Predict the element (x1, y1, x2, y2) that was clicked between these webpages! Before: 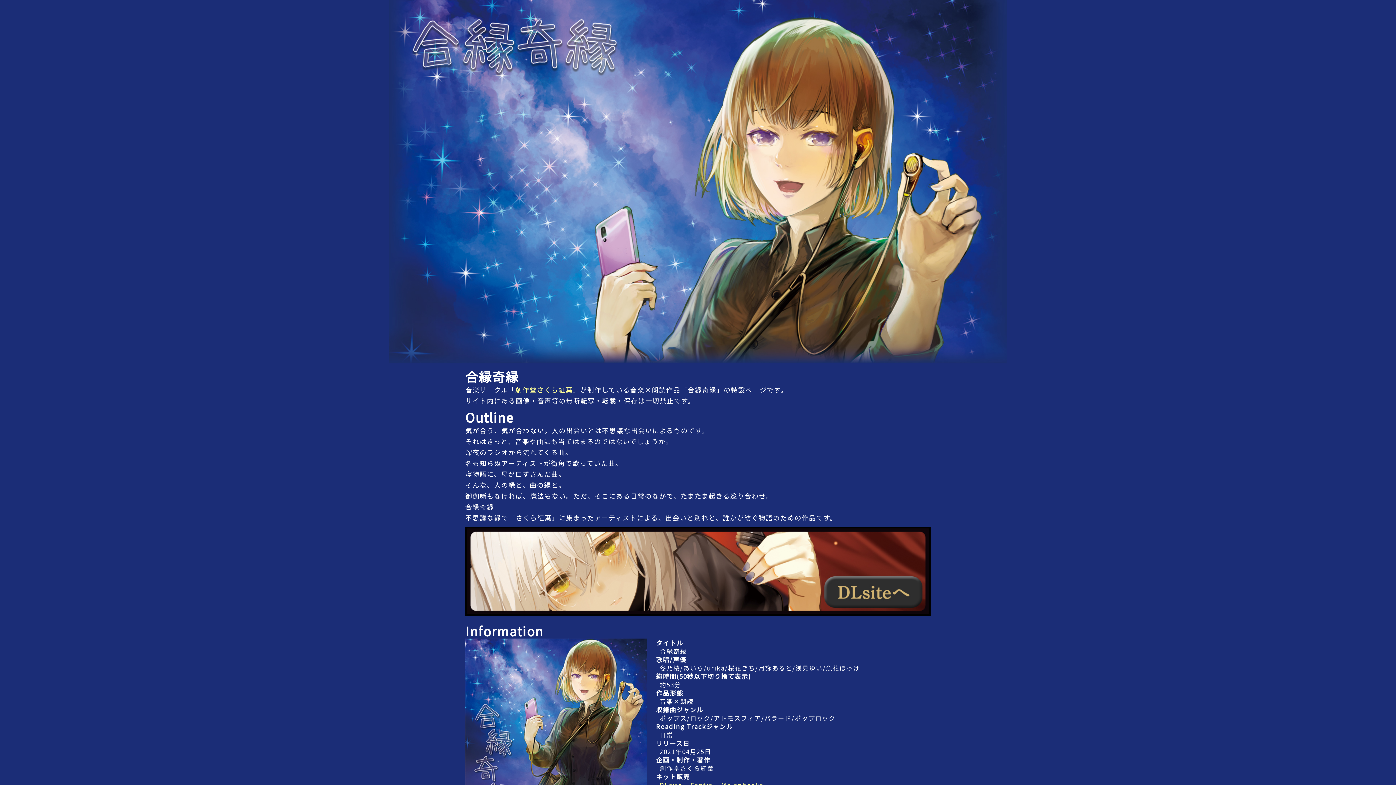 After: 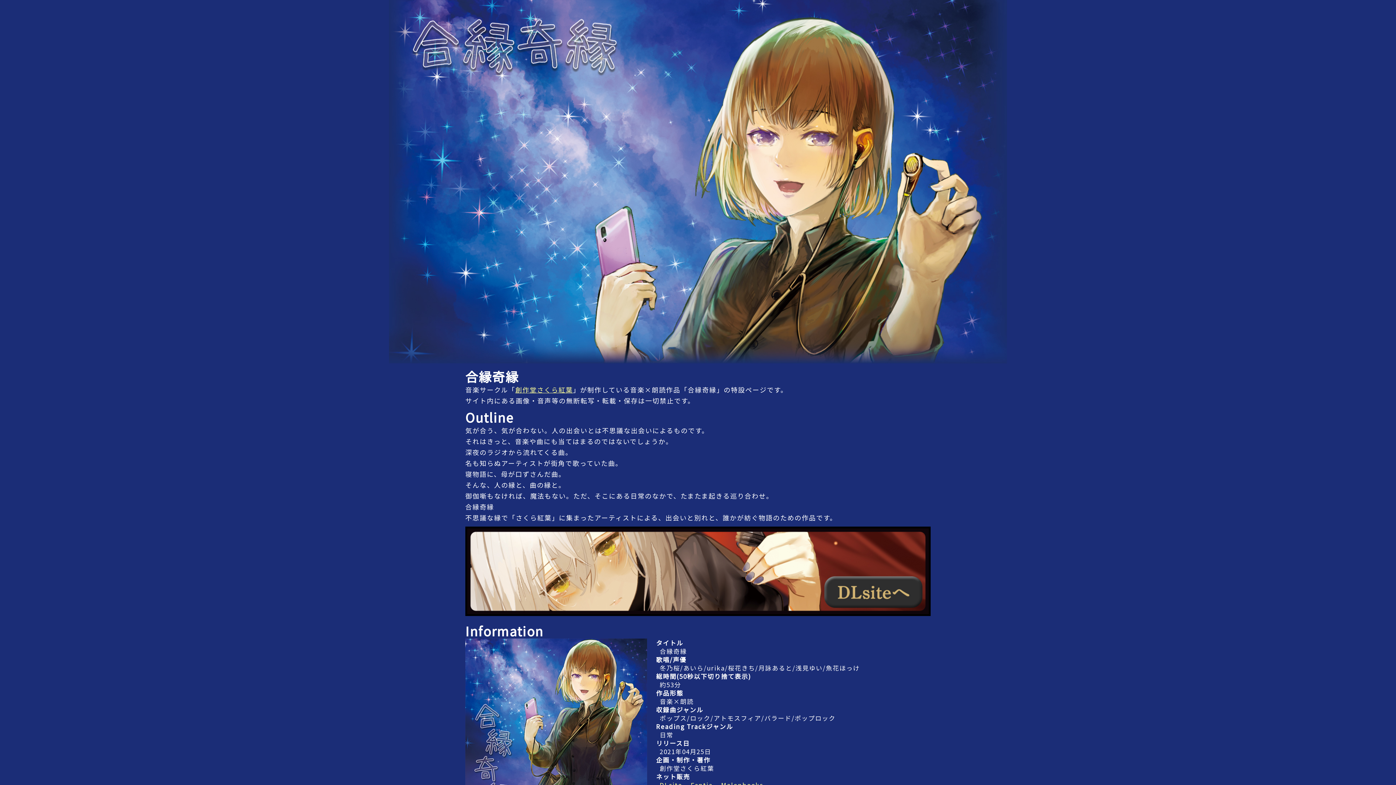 Action: bbox: (465, 639, 647, 649)